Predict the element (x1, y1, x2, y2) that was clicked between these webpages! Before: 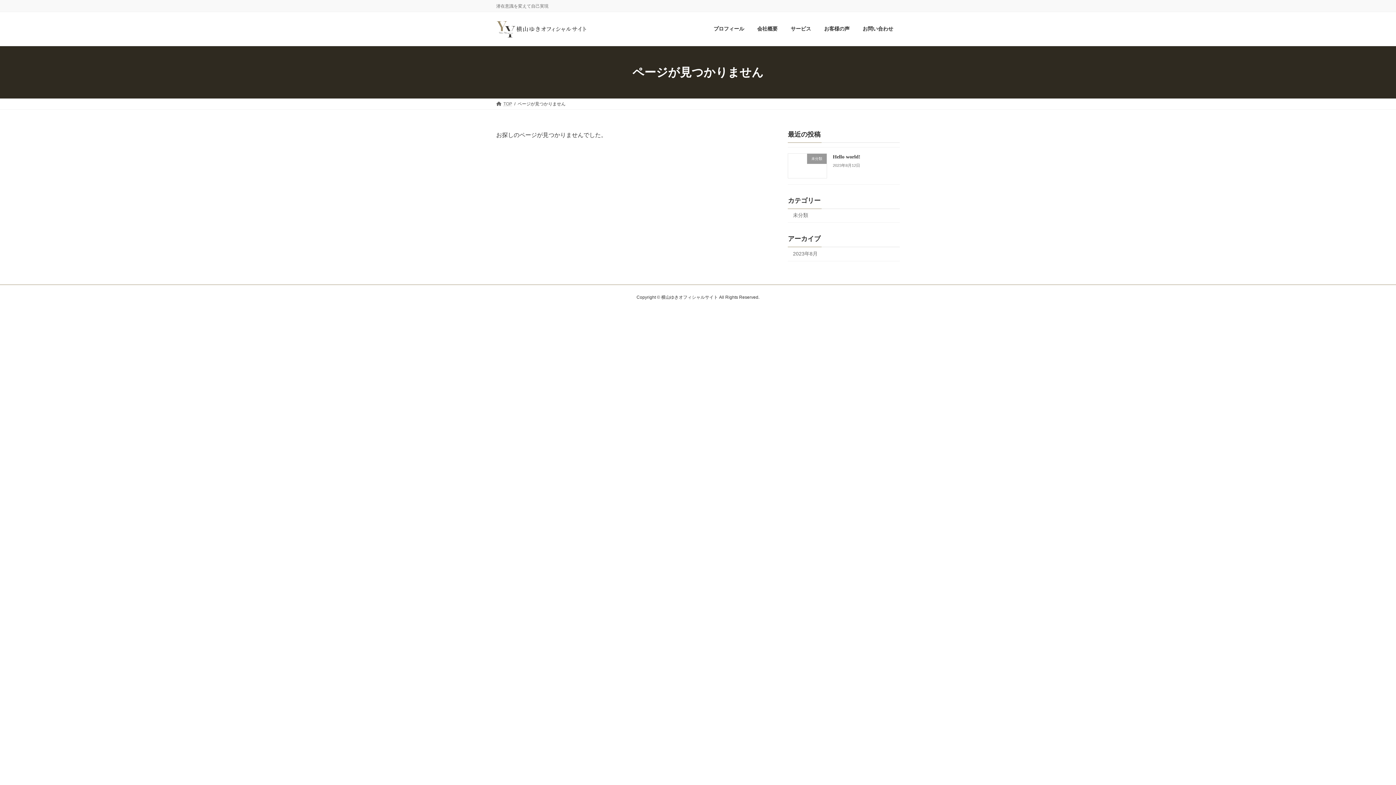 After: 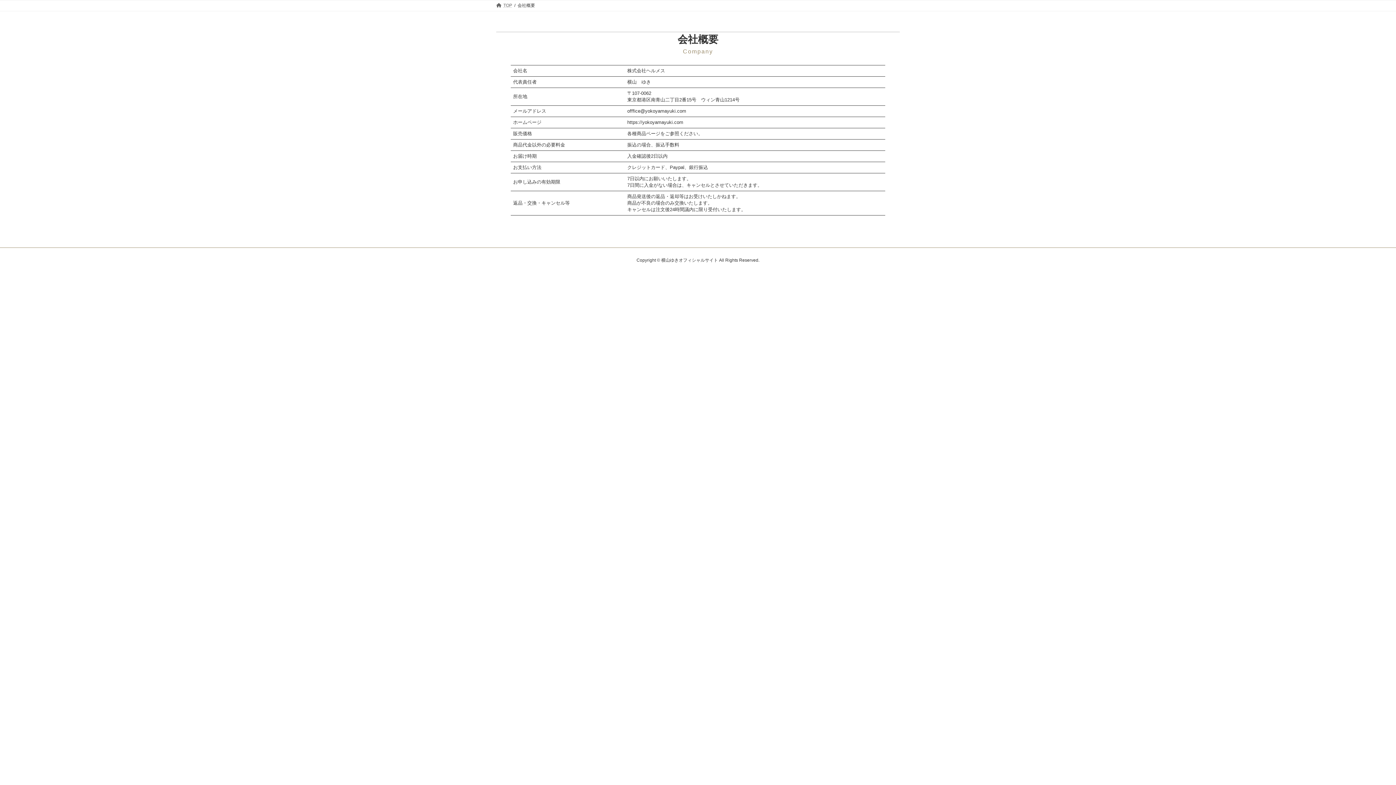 Action: label: 会社概要 bbox: (750, 20, 784, 37)